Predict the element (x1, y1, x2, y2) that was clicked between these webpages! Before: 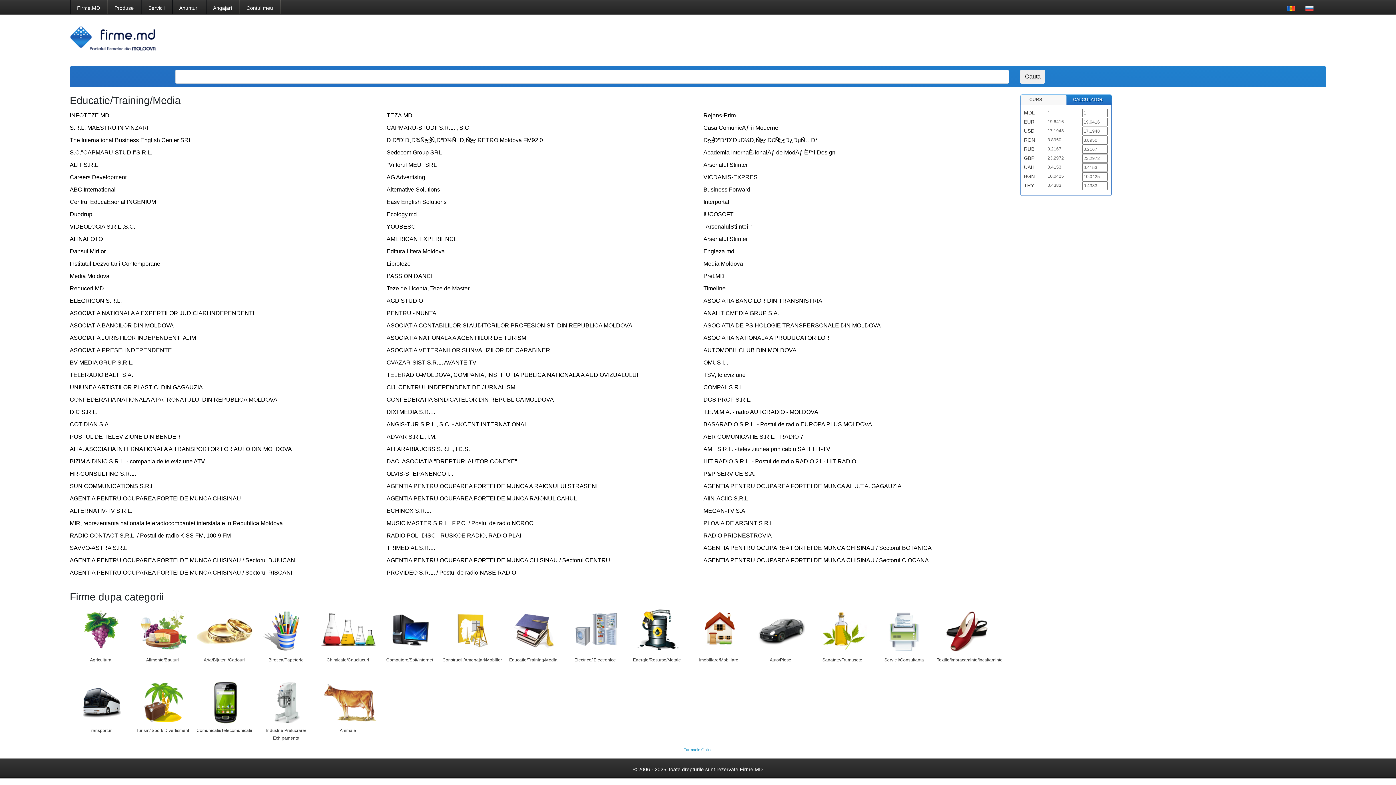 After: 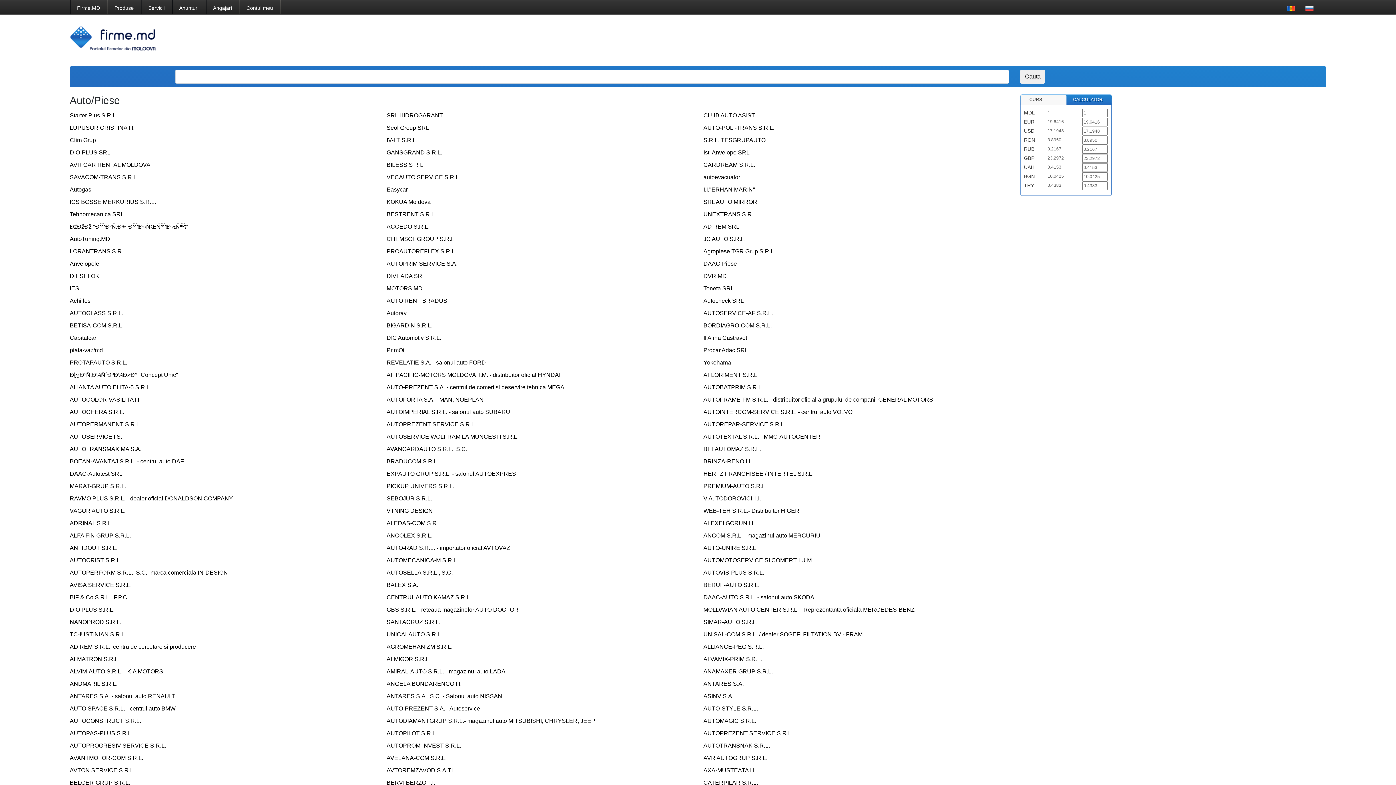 Action: bbox: (751, 628, 809, 634)